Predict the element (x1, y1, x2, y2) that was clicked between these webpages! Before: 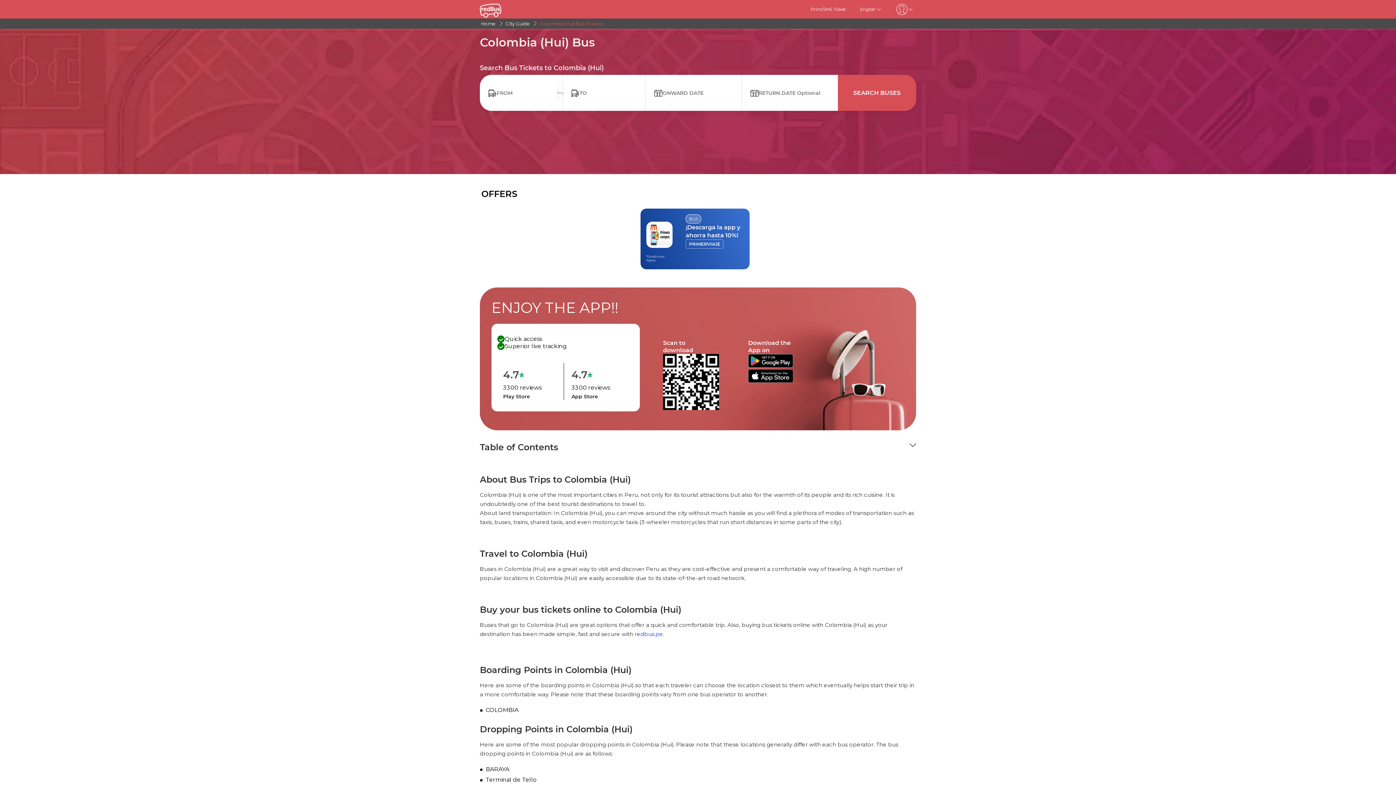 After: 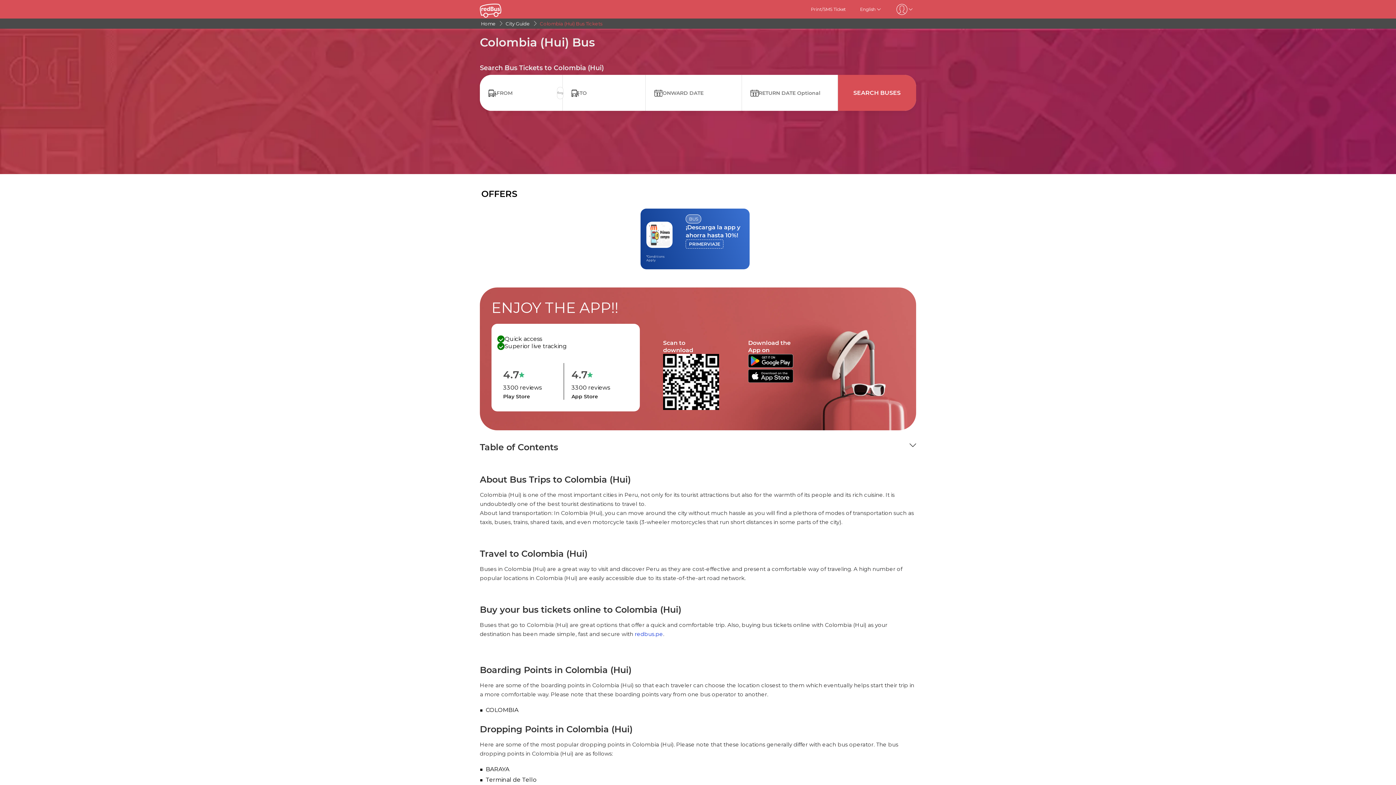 Action: bbox: (634, 630, 663, 637) label: redbus.pe